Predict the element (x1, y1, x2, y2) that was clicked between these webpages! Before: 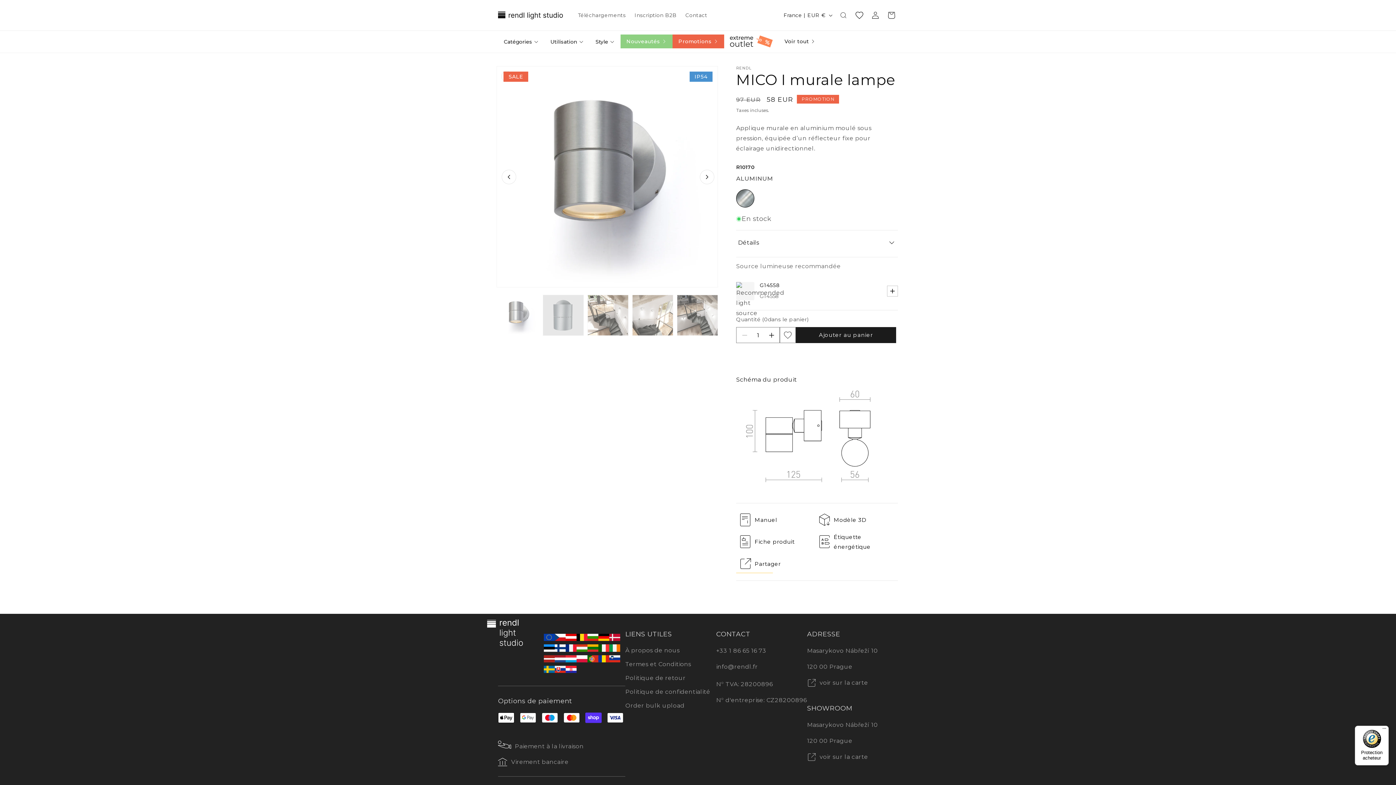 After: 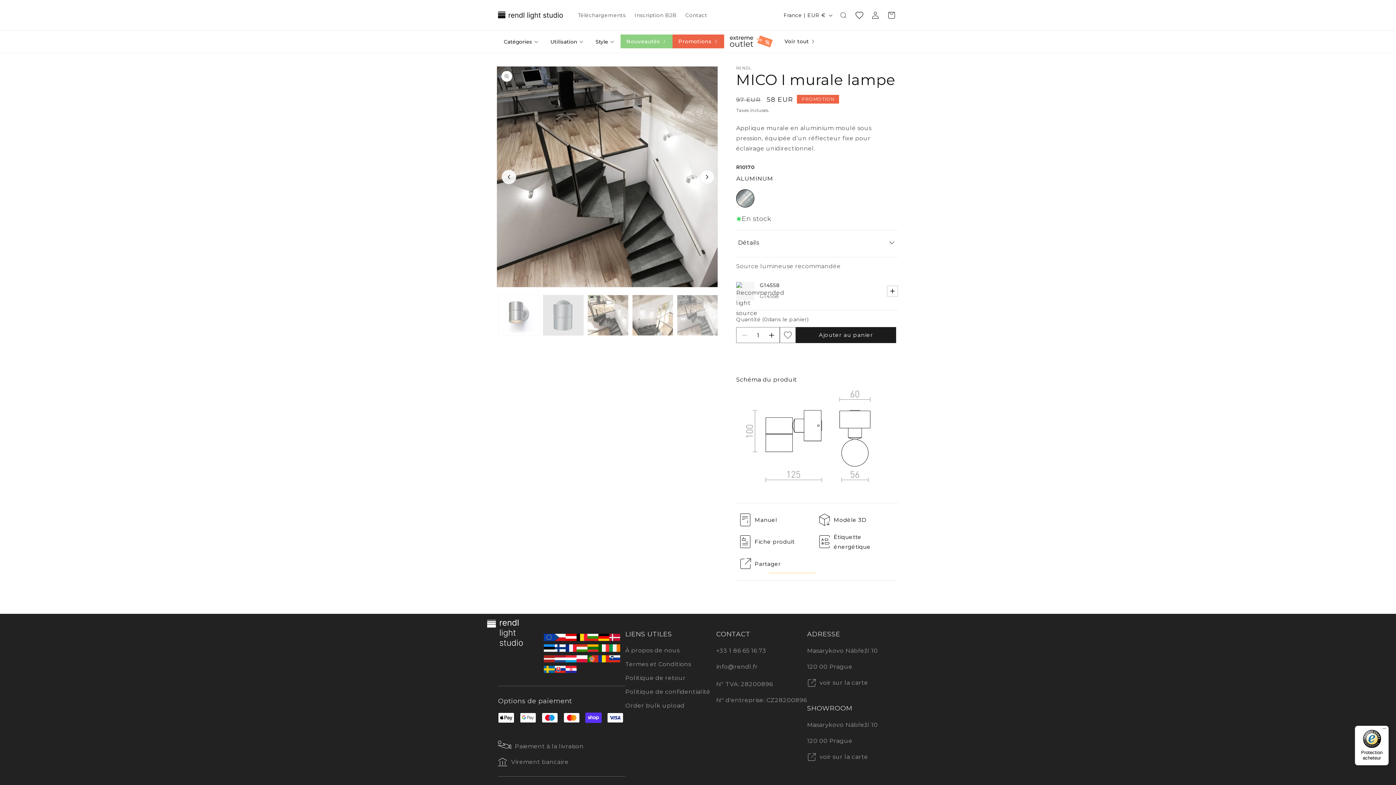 Action: bbox: (677, 294, 718, 336) label: Charger l'image 5 dans la galerie